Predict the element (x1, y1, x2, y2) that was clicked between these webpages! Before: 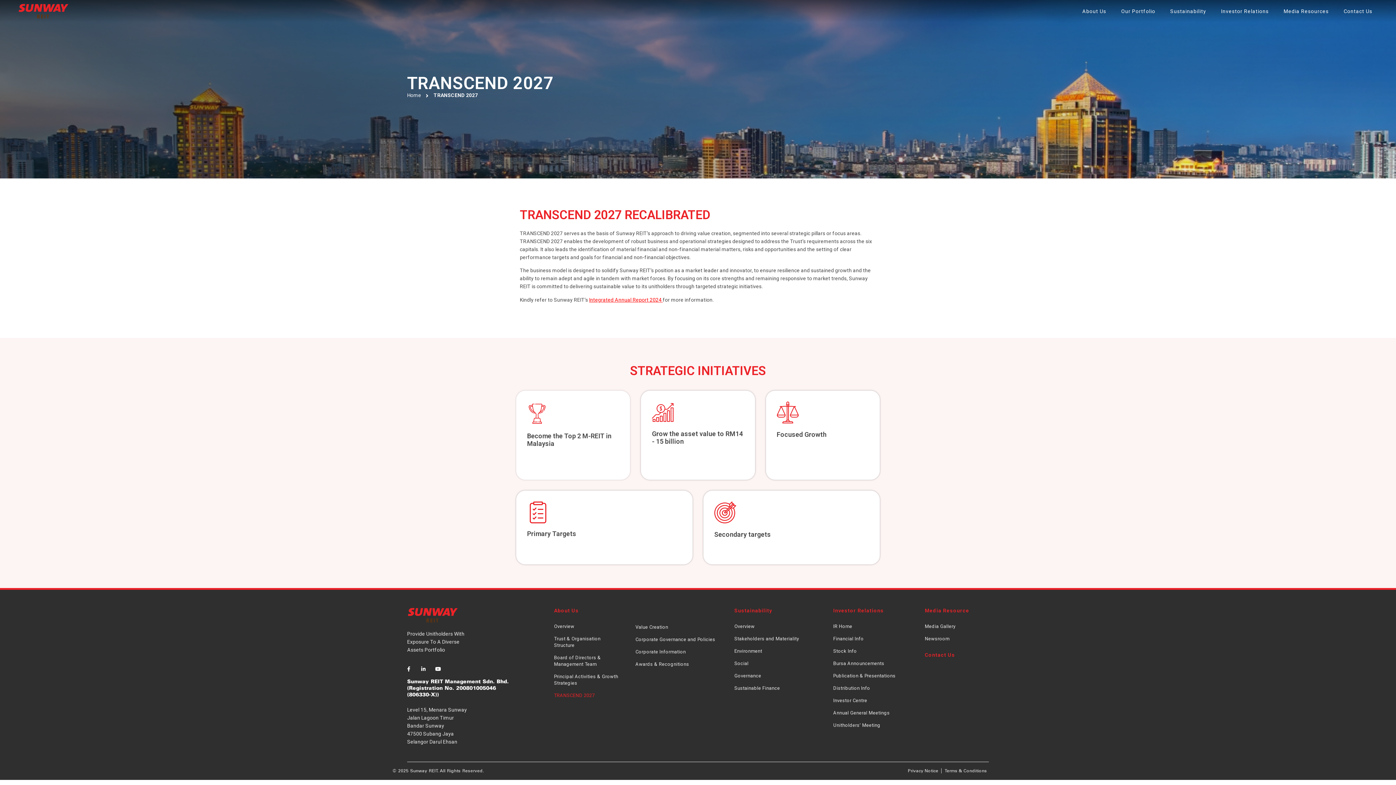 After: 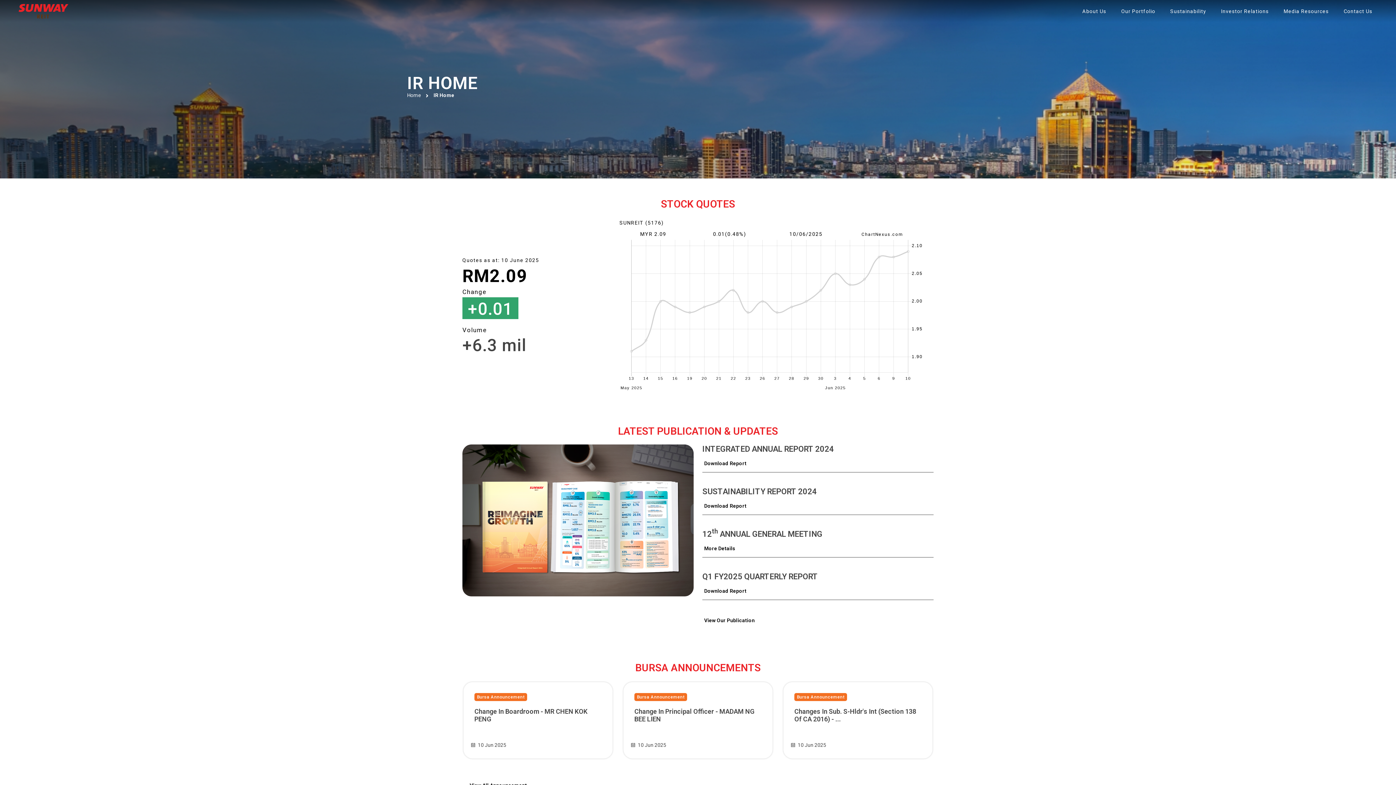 Action: bbox: (833, 620, 917, 633) label: IR Home